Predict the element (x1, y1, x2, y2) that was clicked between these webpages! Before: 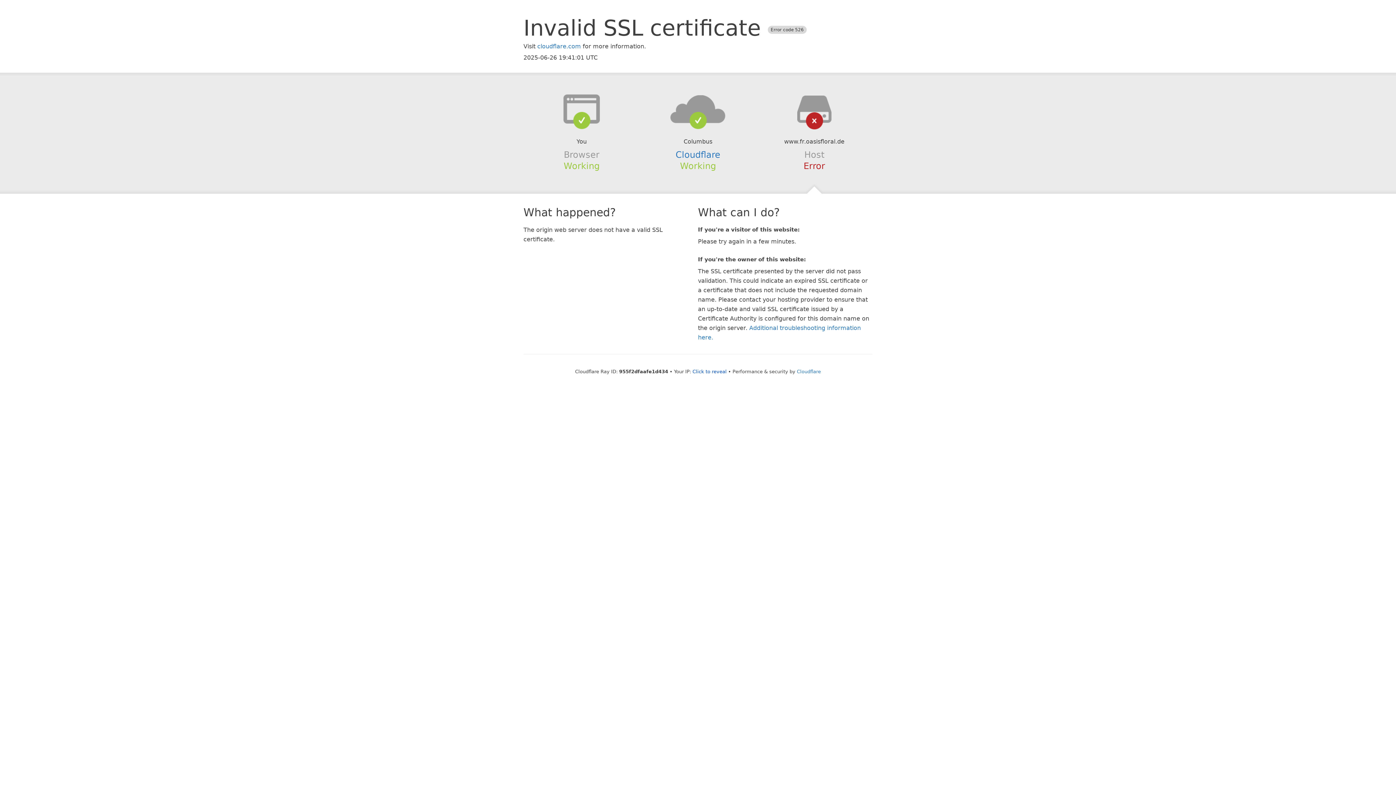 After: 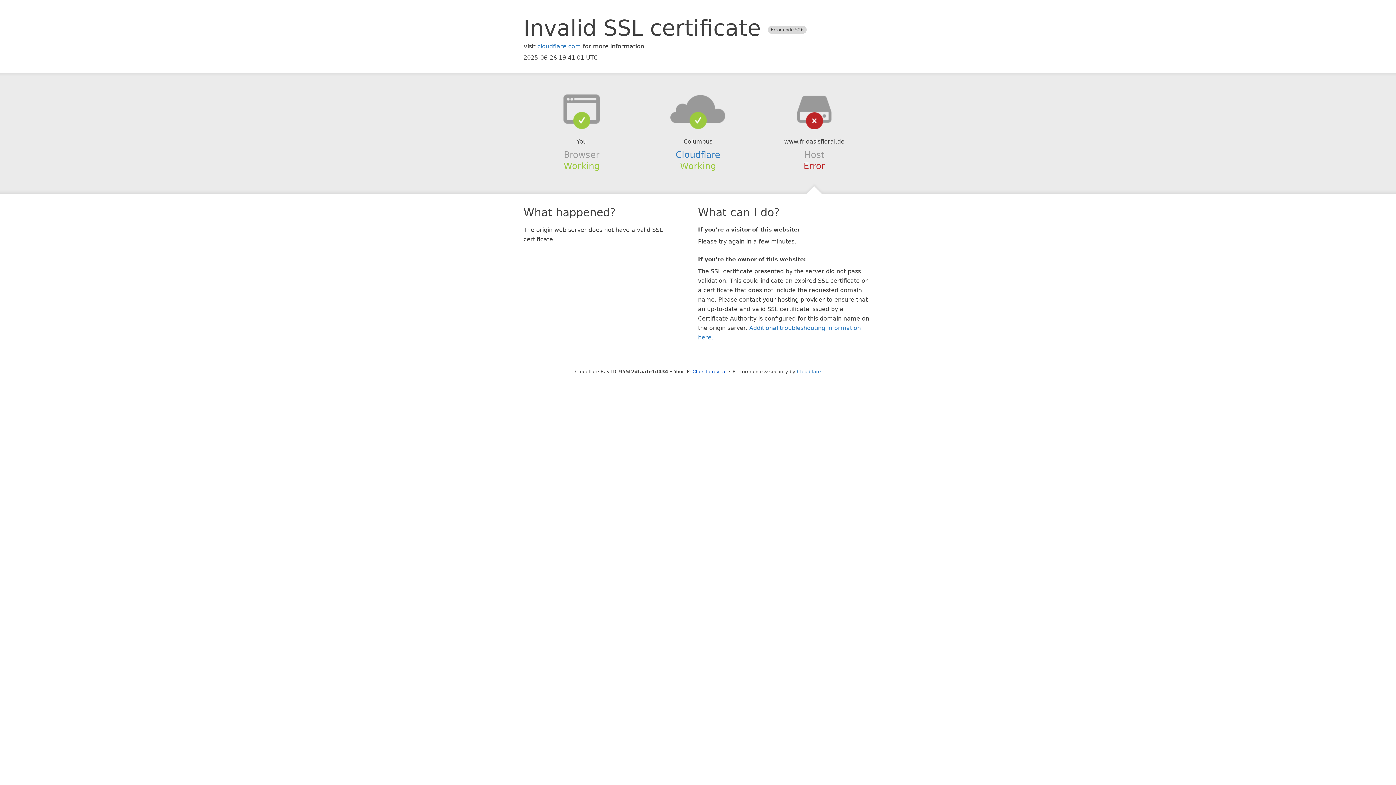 Action: bbox: (639, 94, 756, 123)